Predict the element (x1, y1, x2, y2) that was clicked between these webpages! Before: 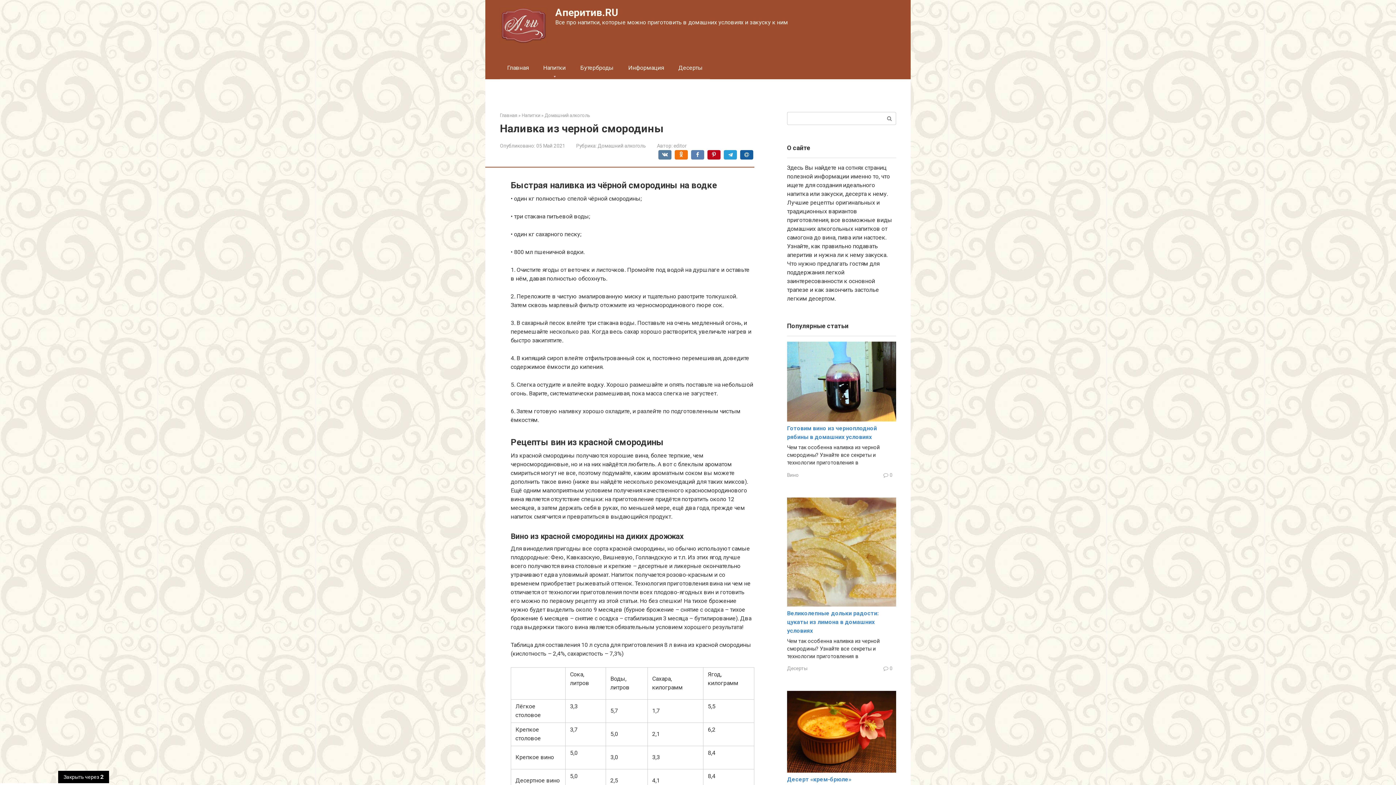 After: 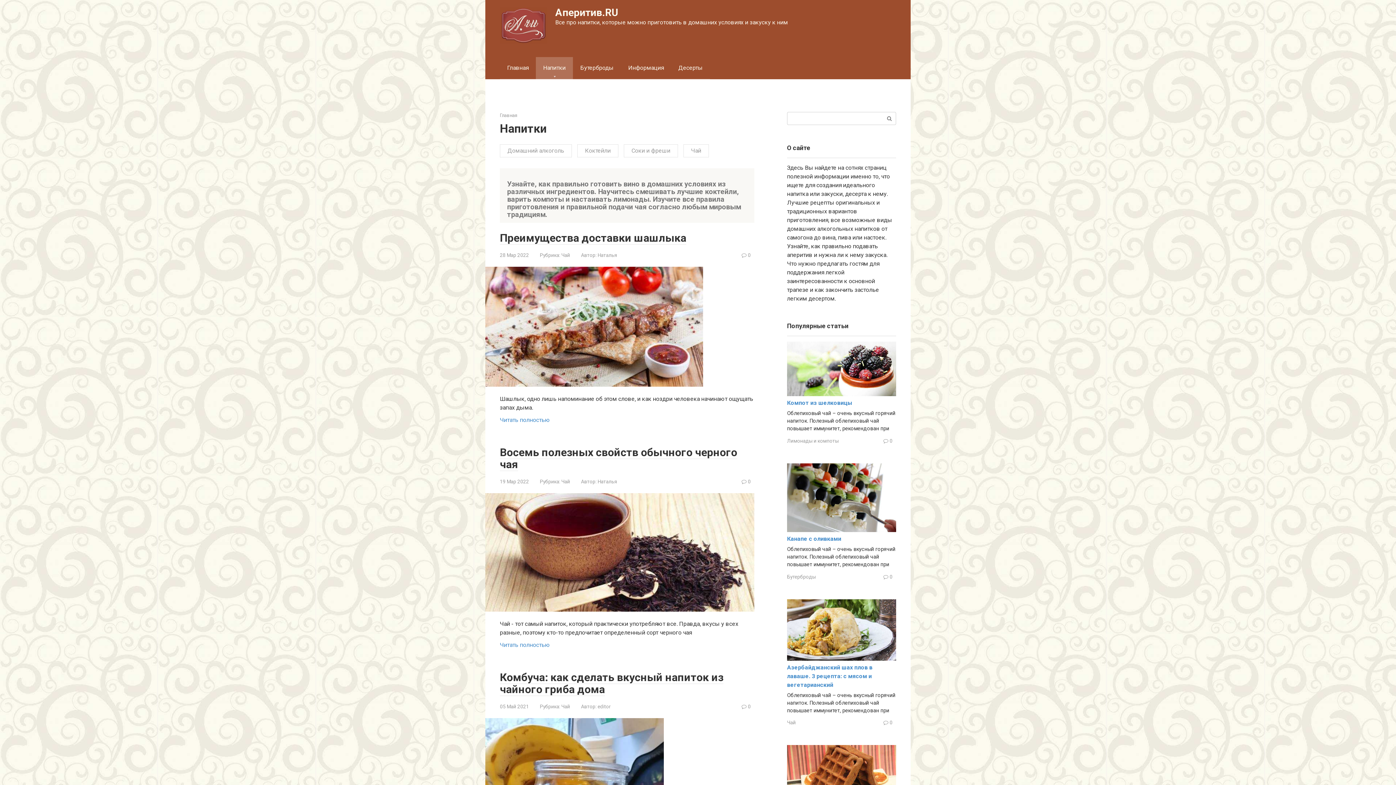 Action: bbox: (521, 112, 540, 118) label: Напитки